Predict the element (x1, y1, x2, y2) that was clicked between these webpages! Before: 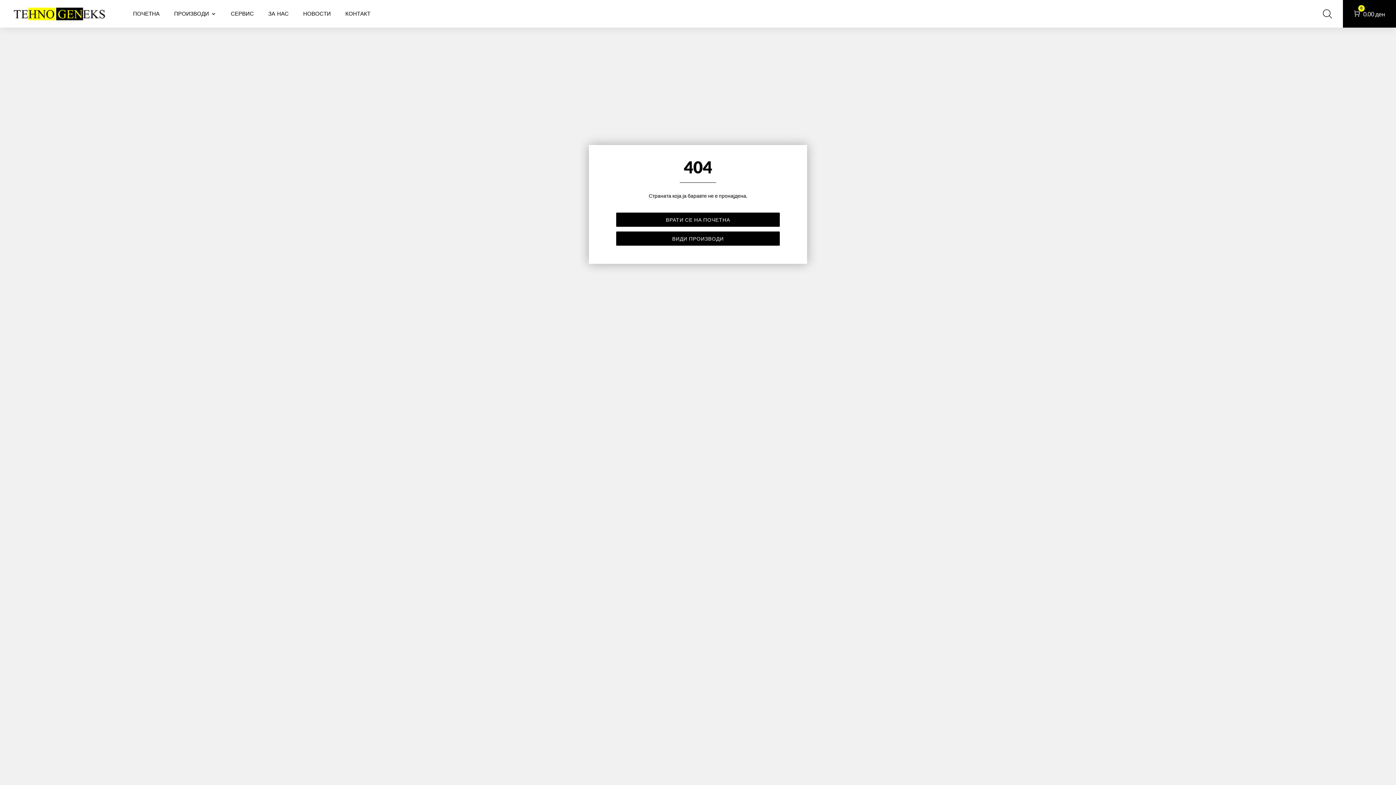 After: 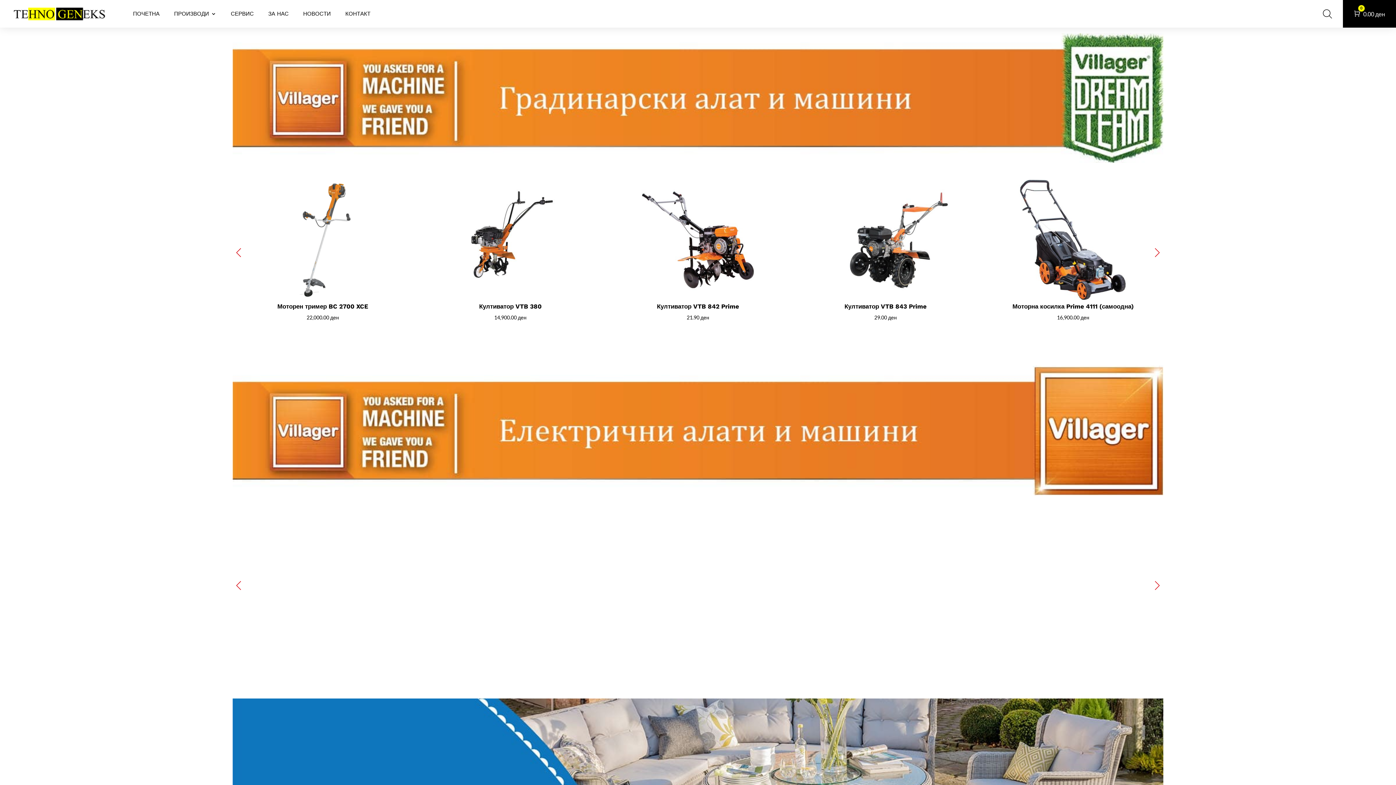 Action: bbox: (133, 0, 159, 27) label: ПОЧЕТНА